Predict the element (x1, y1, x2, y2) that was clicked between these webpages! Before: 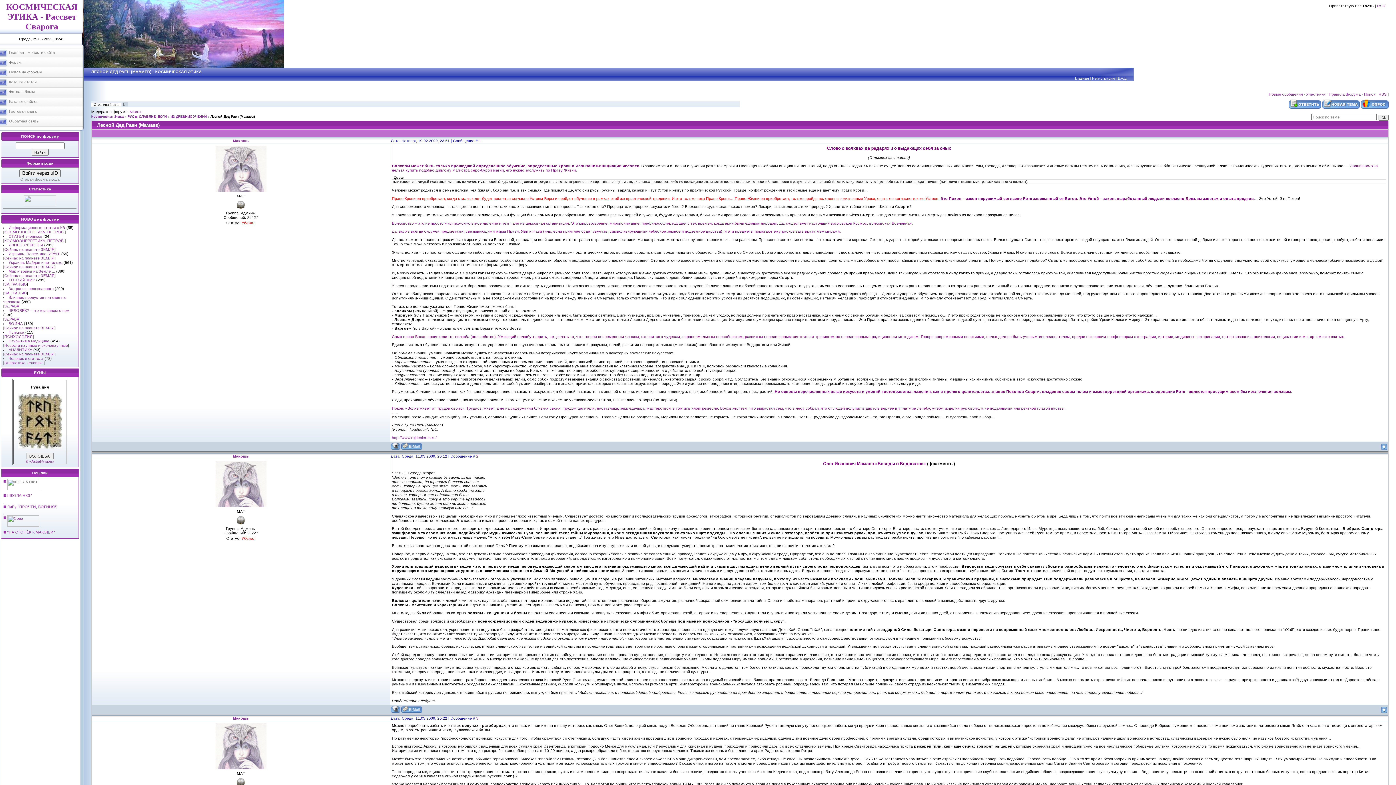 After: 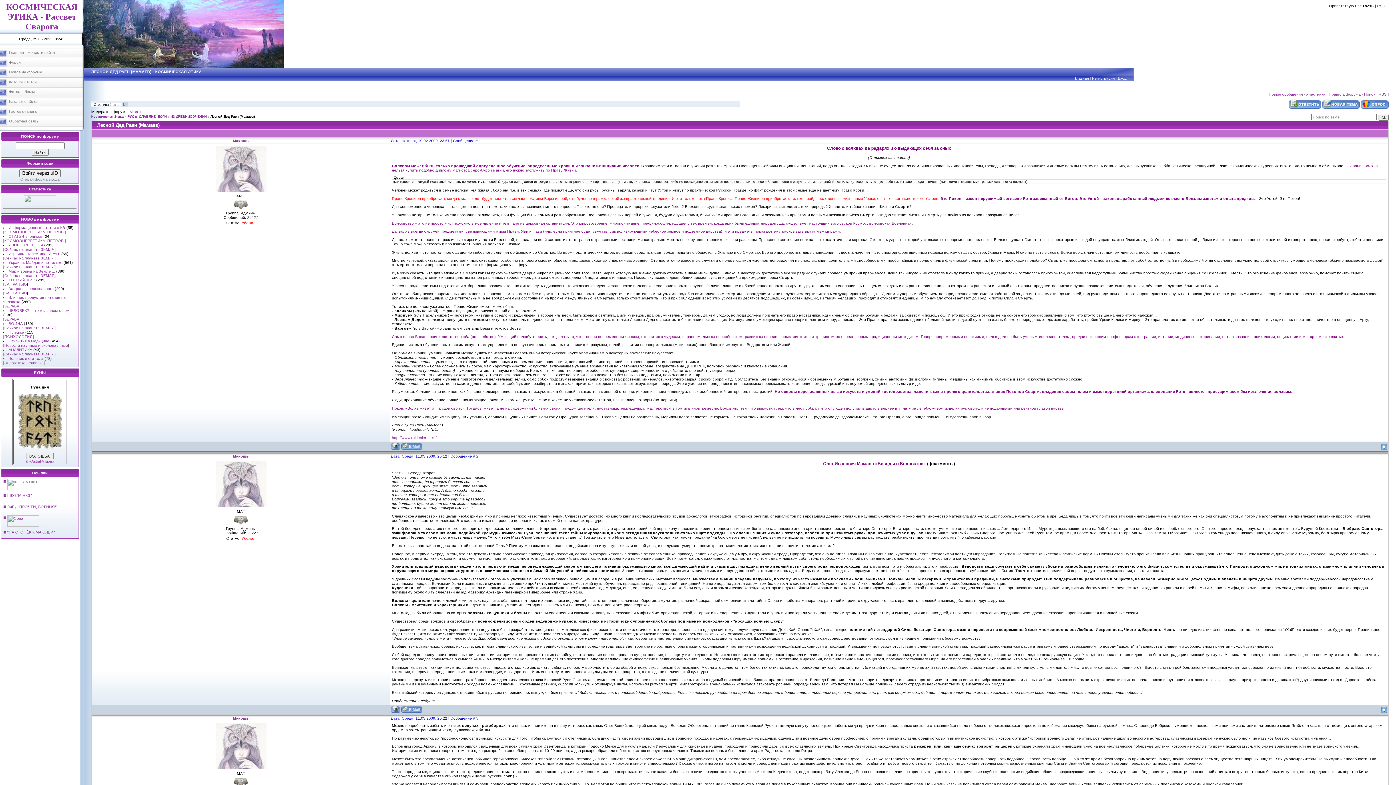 Action: bbox: (390, 709, 400, 713)